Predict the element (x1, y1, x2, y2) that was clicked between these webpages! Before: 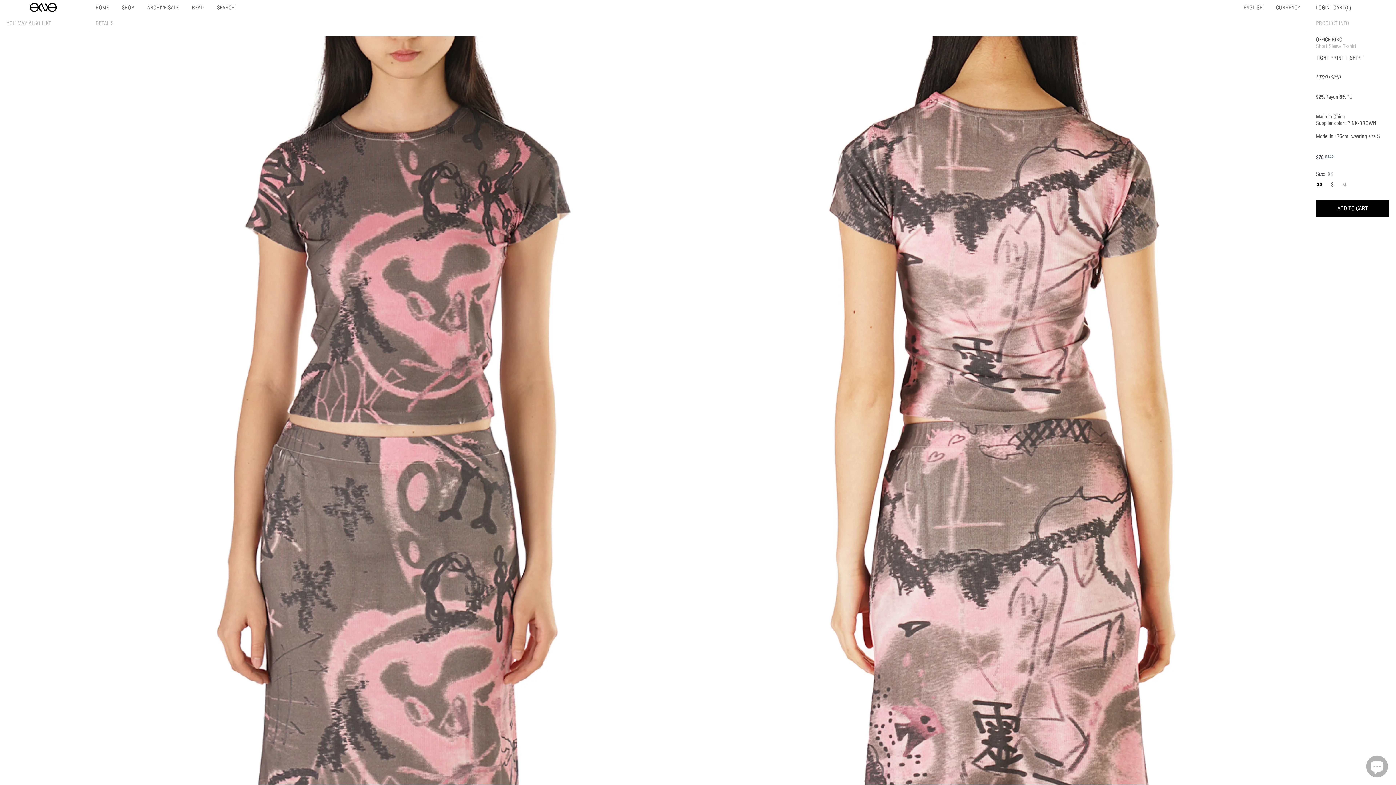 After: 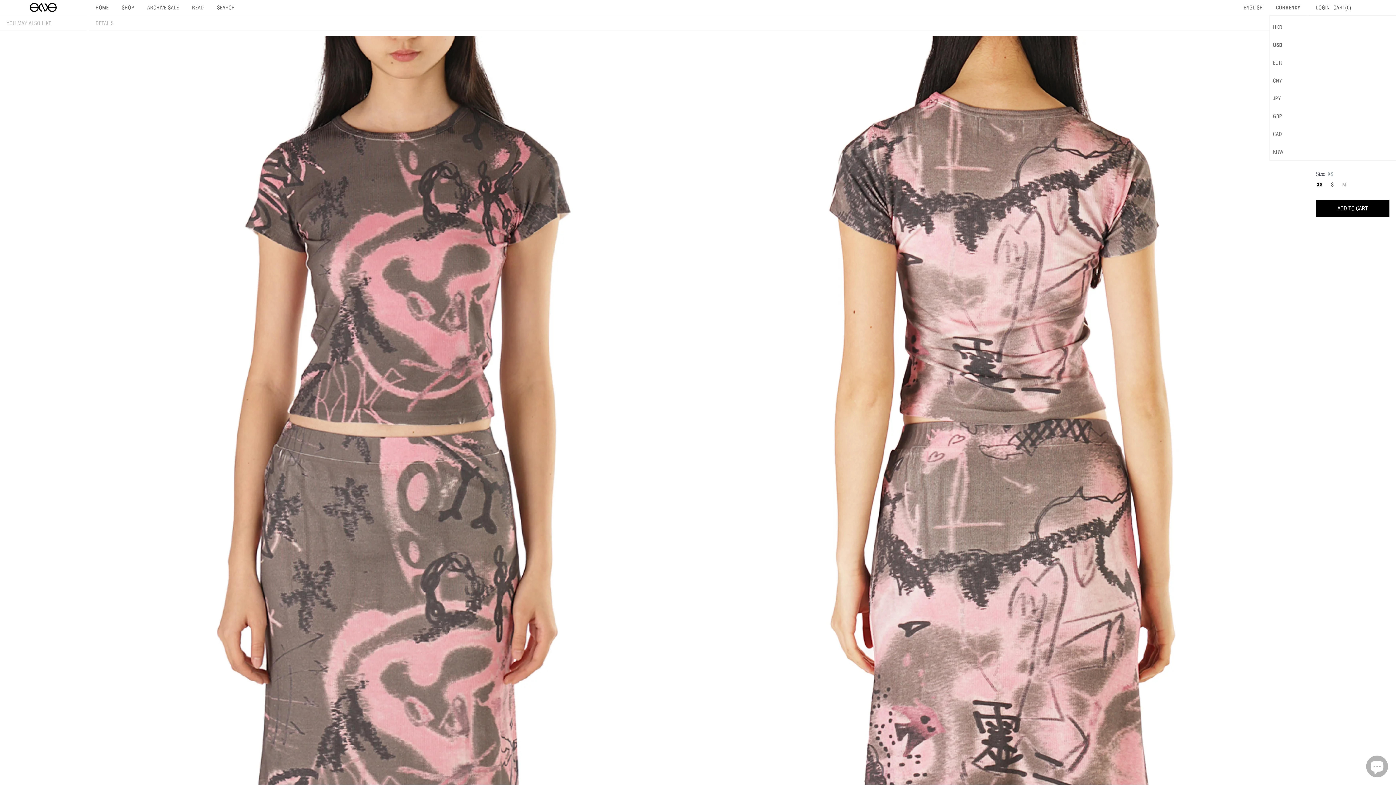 Action: bbox: (1269, 0, 1307, 15) label: CURRENCY